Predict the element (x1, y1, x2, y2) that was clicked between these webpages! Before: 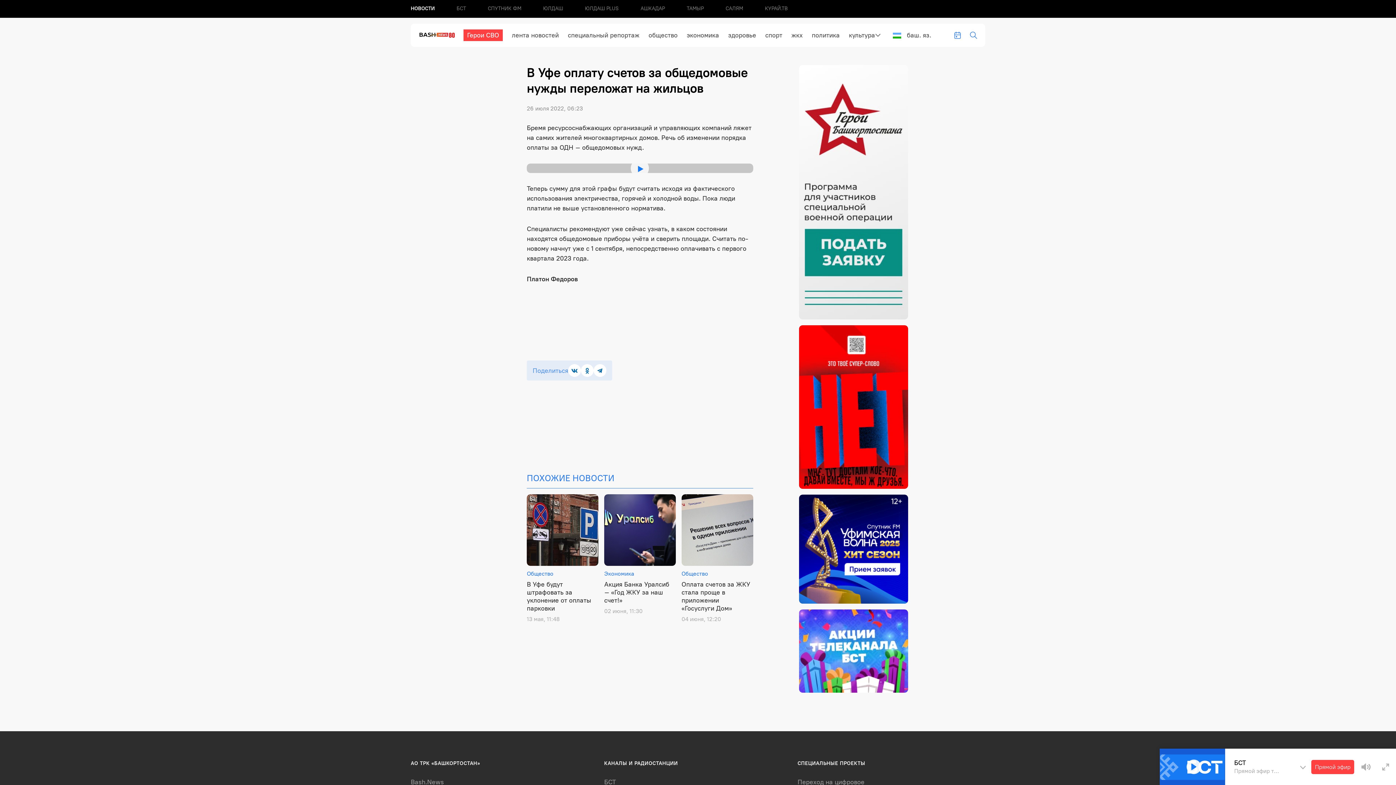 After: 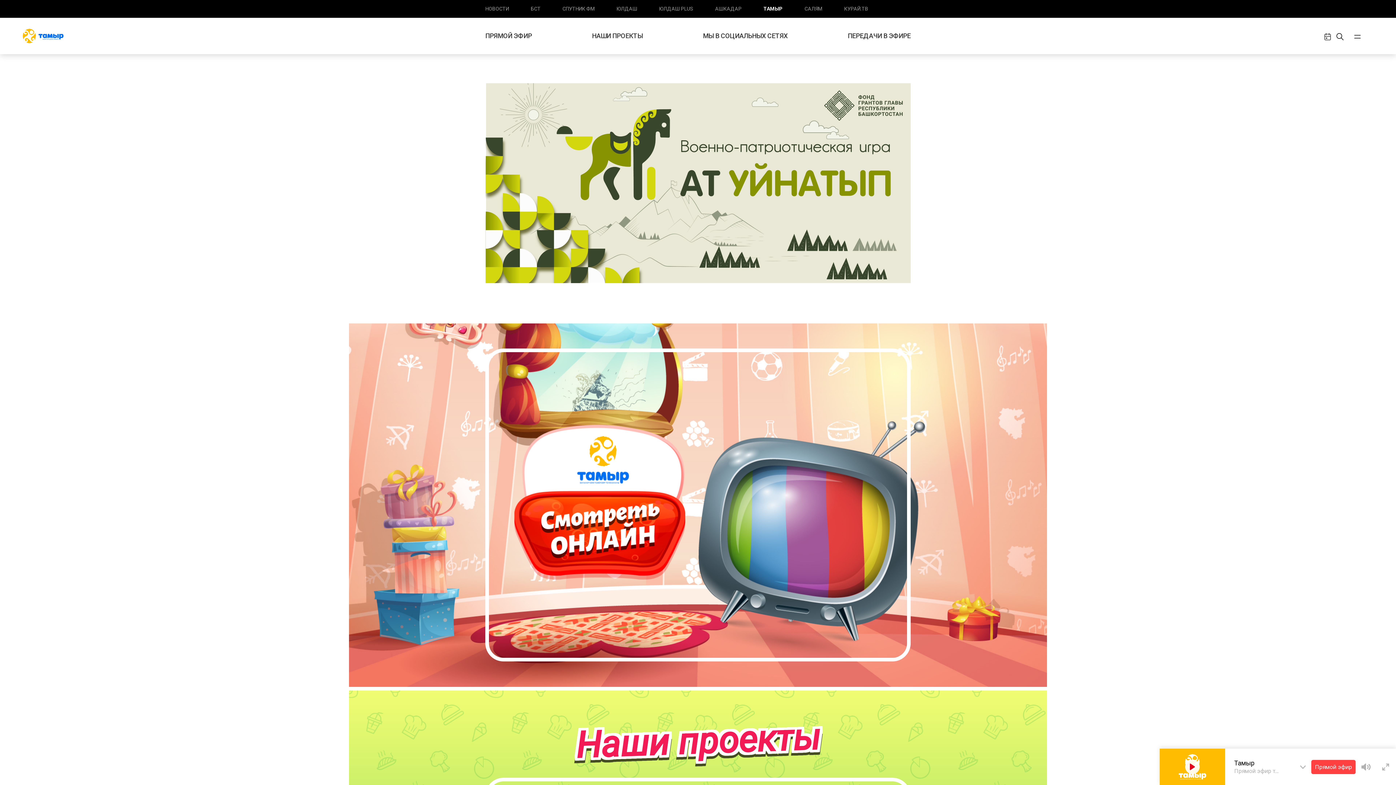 Action: label: ТАМЫР bbox: (686, 0, 704, 17)